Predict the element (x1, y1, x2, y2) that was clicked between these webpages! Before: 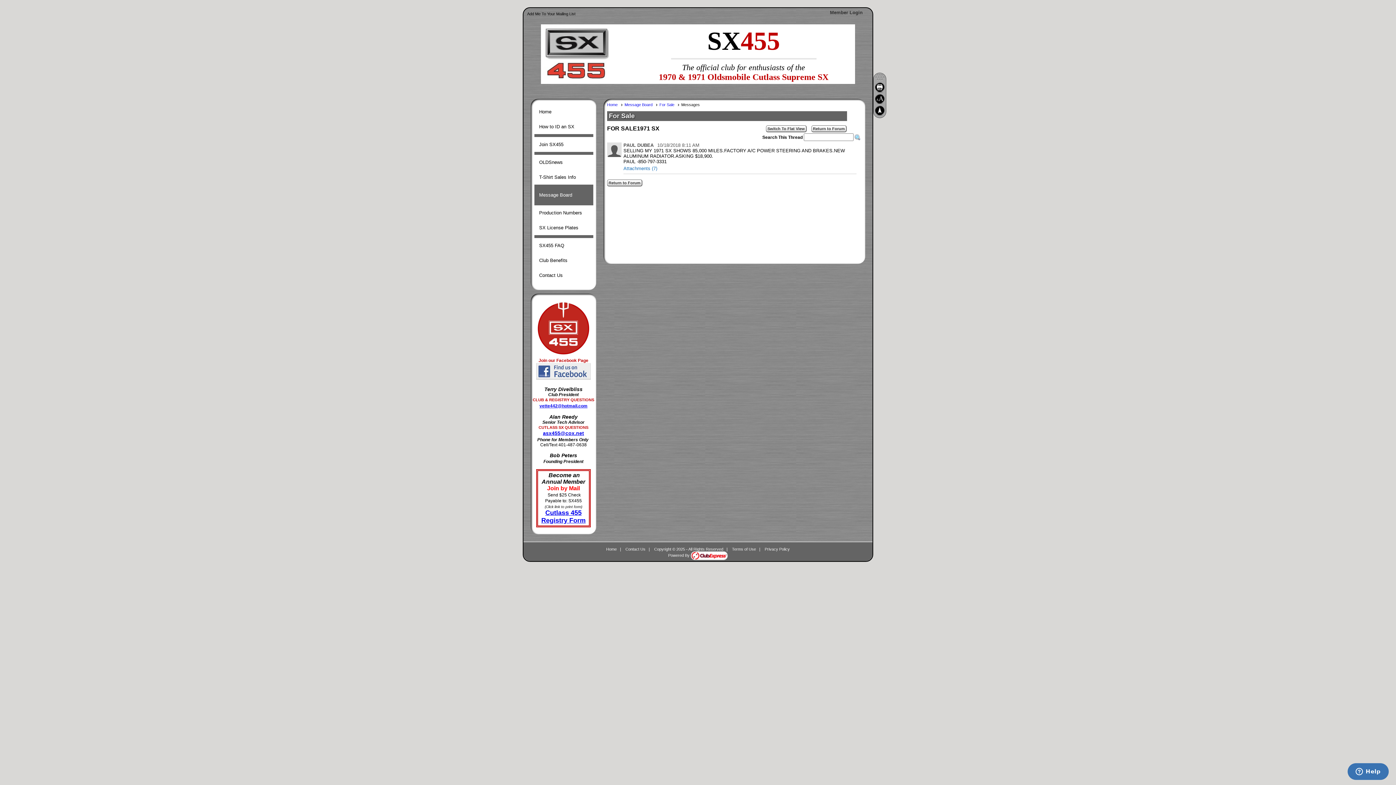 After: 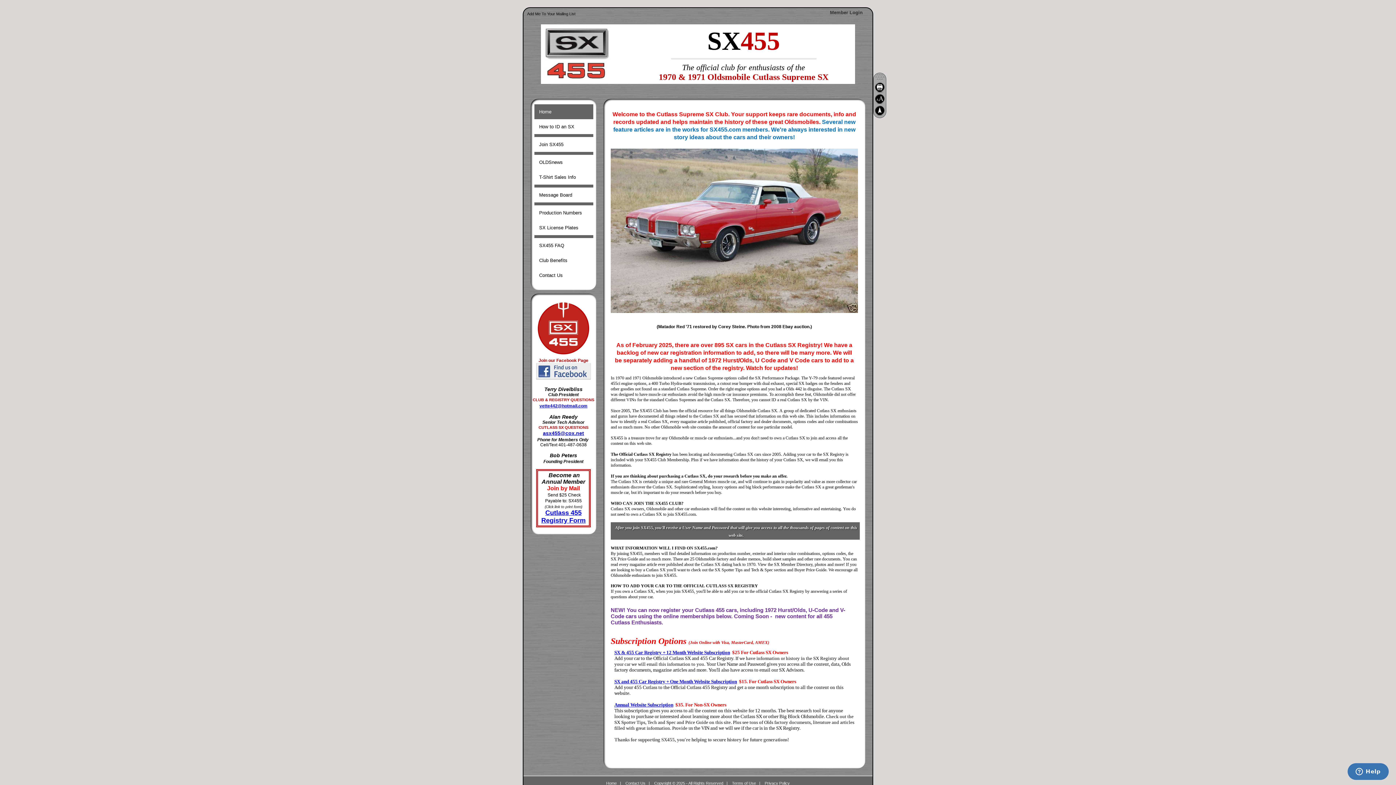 Action: bbox: (606, 547, 616, 551) label: Home